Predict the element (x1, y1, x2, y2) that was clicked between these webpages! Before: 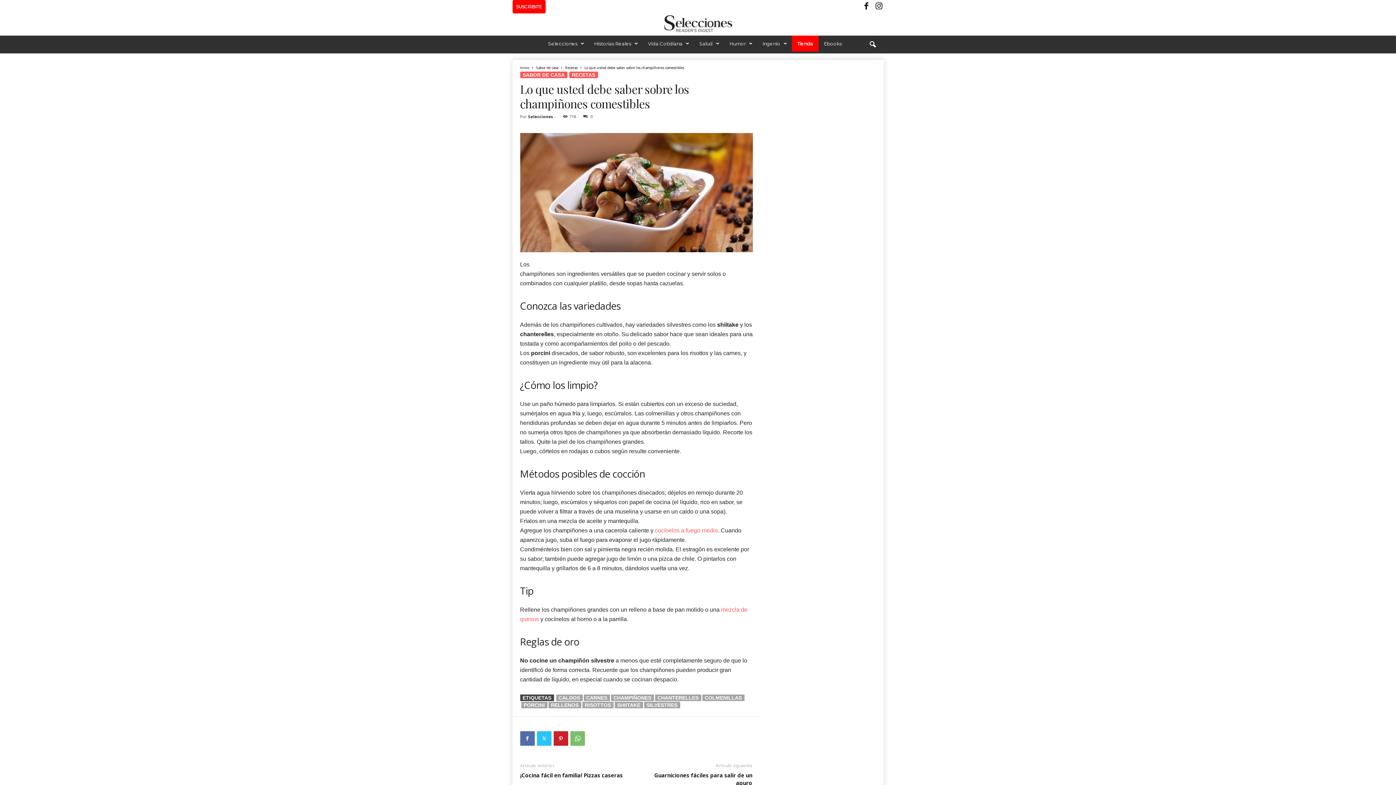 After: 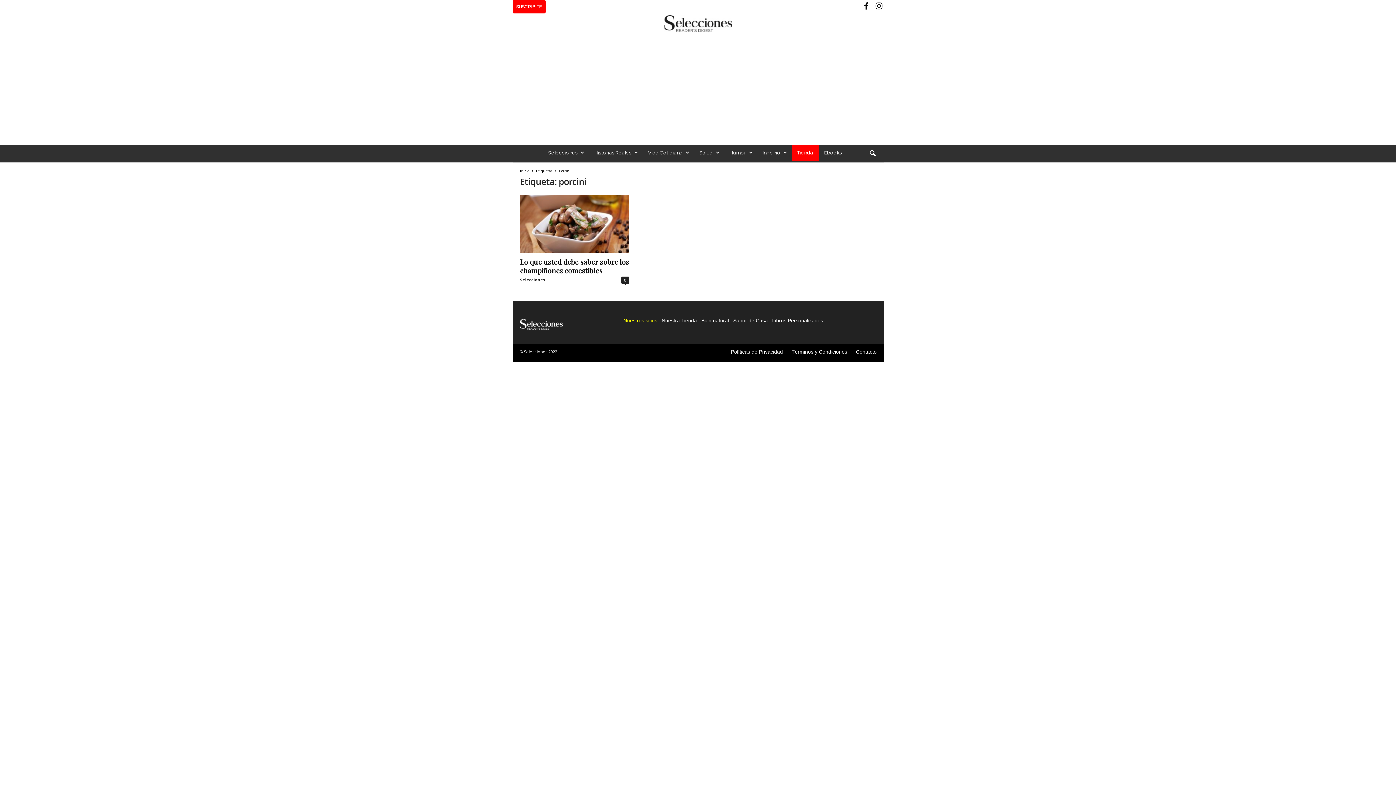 Action: bbox: (521, 702, 547, 708) label: PORCINI